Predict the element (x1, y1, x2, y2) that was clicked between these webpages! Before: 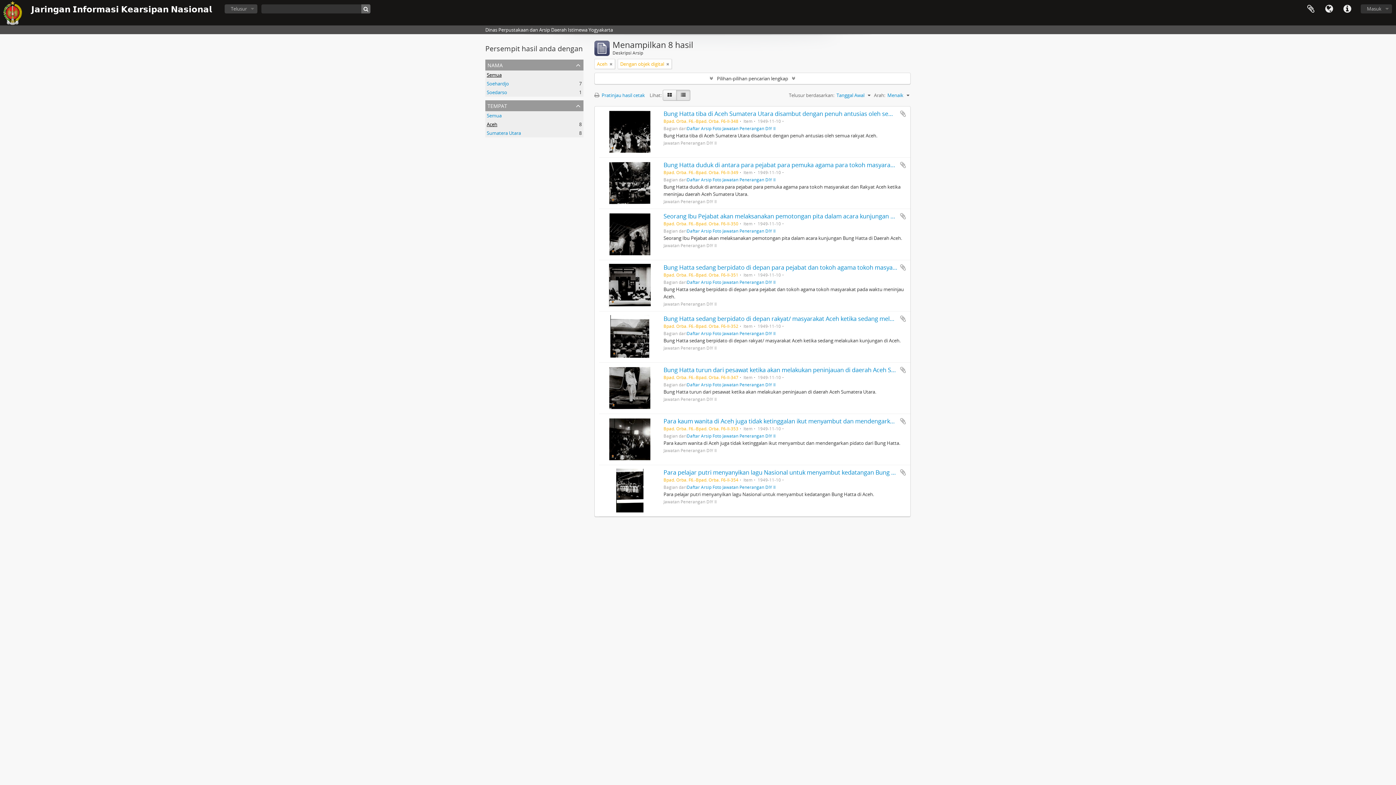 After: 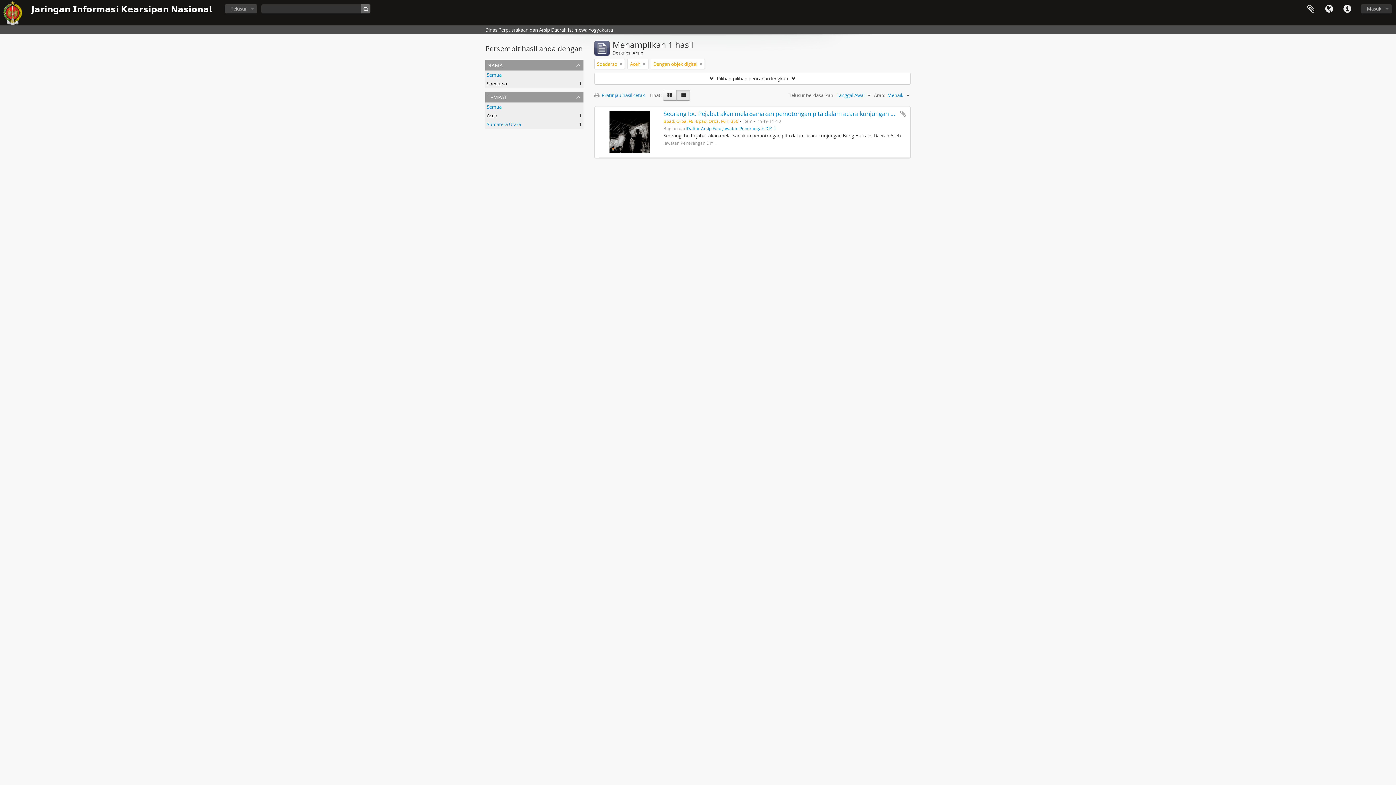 Action: bbox: (486, 89, 507, 95) label: Soedarso
, 1 hasil